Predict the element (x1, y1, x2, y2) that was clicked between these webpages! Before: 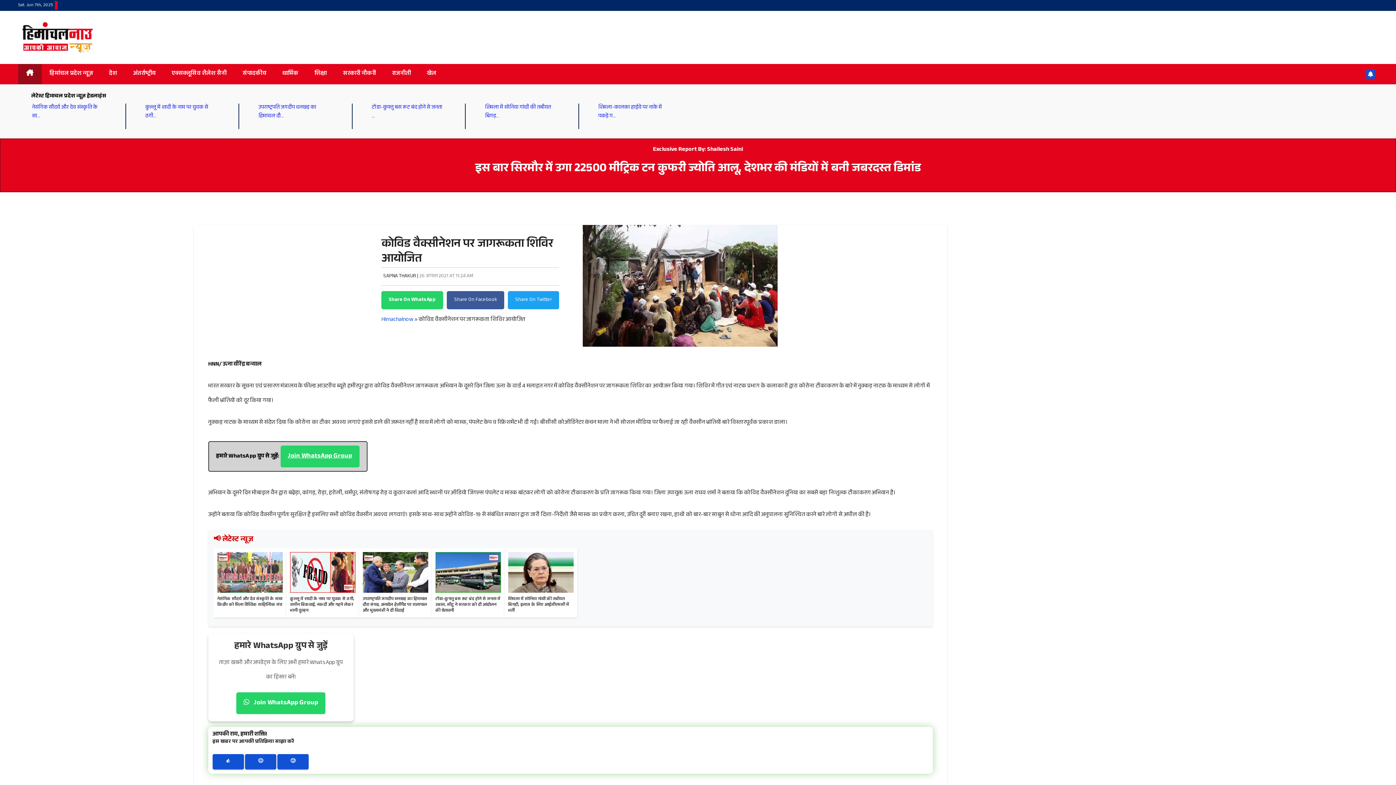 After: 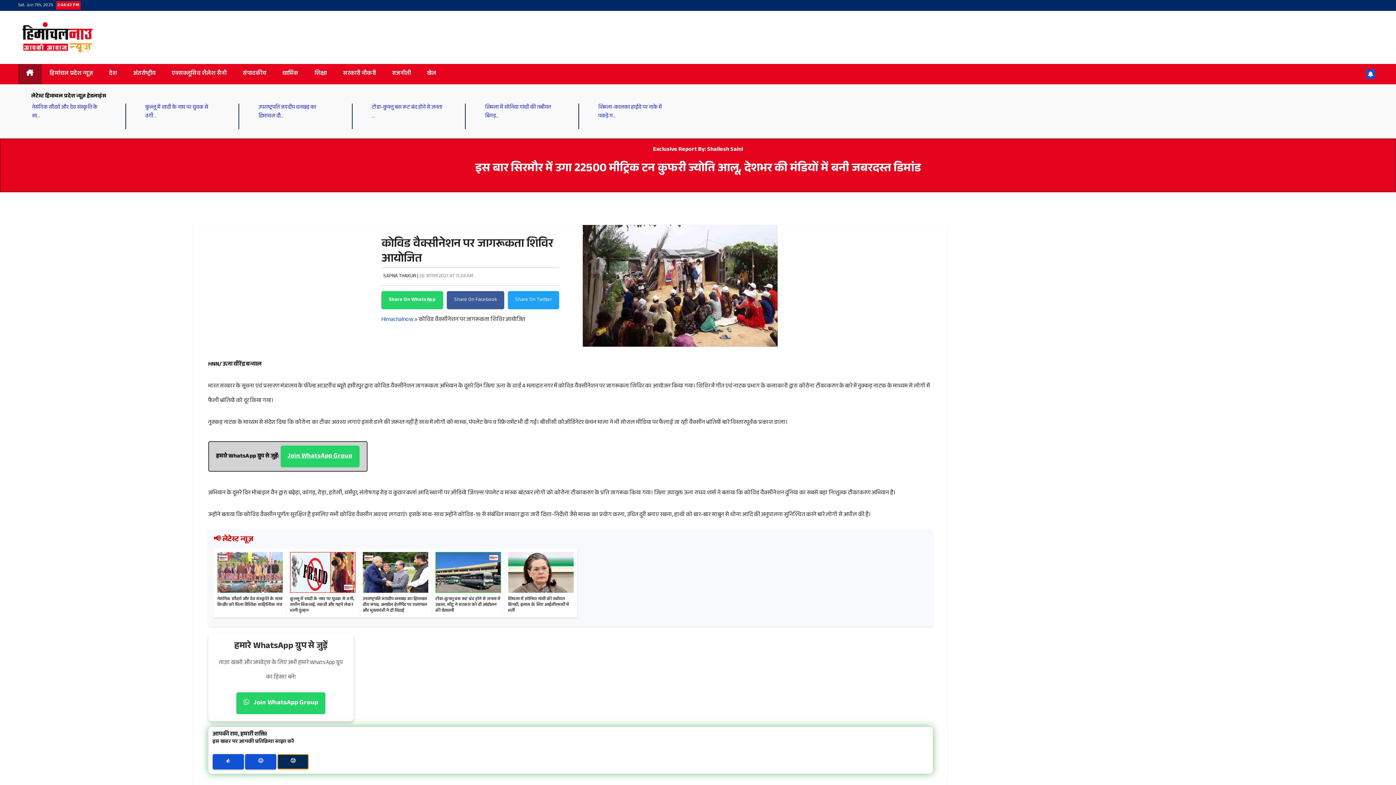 Action: bbox: (277, 754, 308, 769) label: 😢